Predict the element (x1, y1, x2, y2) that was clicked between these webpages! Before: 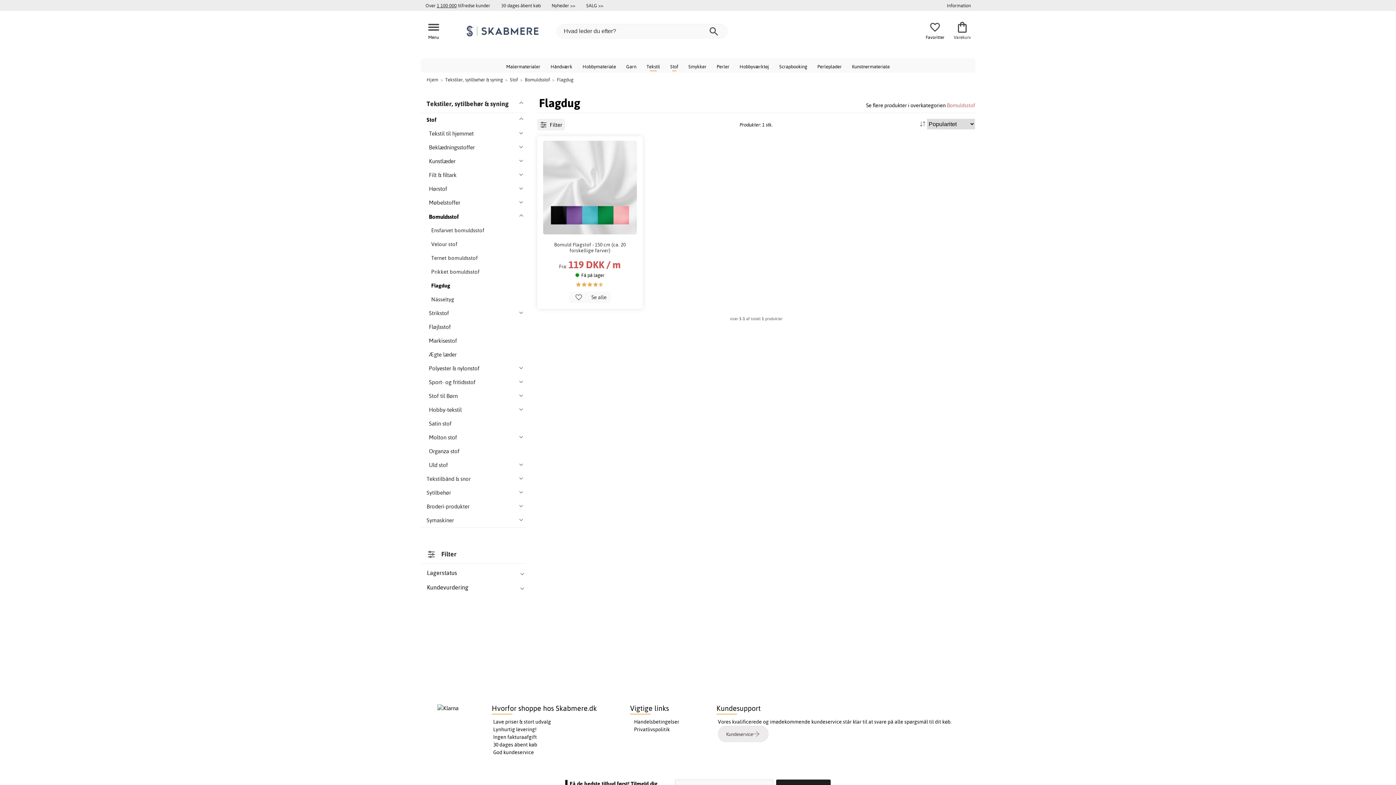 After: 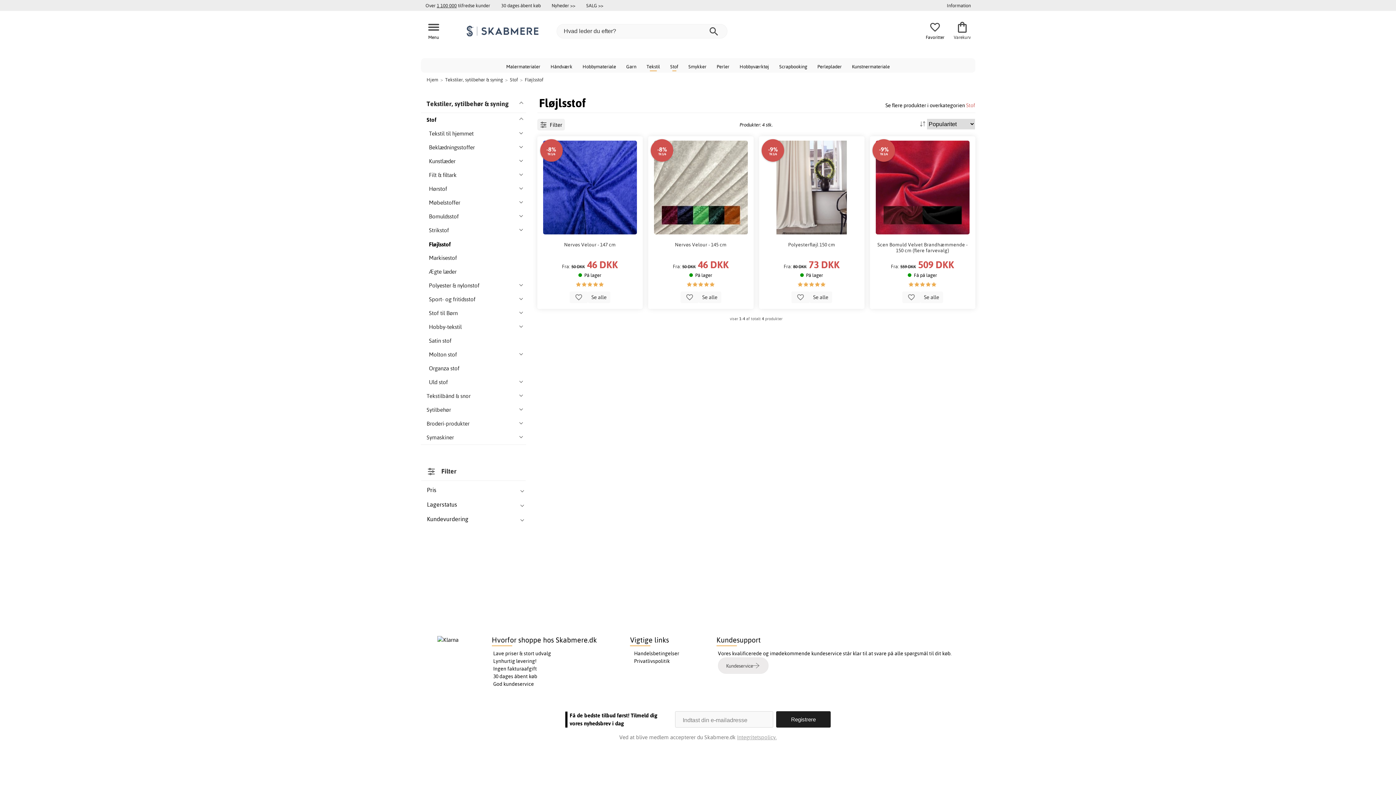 Action: label: Fløjlsstof bbox: (420, 320, 526, 334)